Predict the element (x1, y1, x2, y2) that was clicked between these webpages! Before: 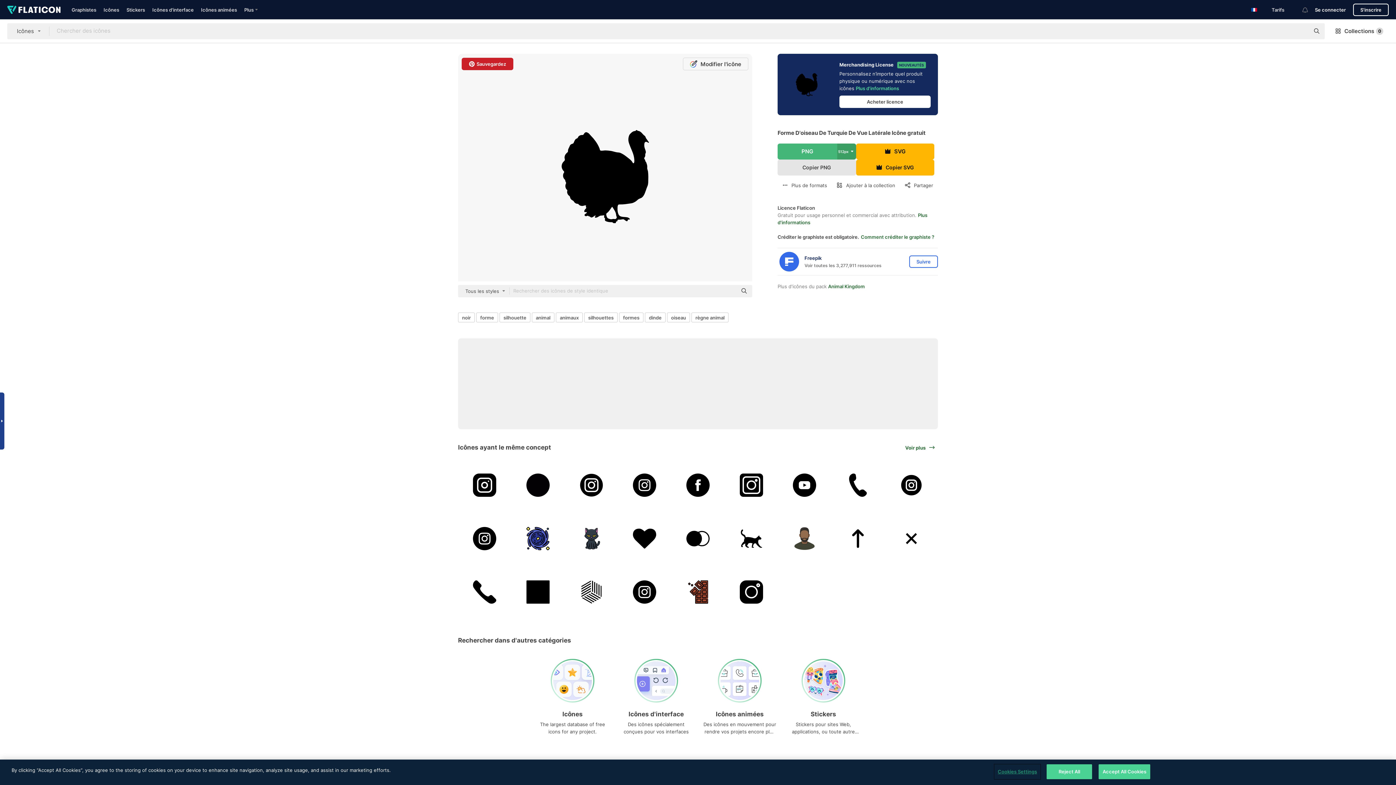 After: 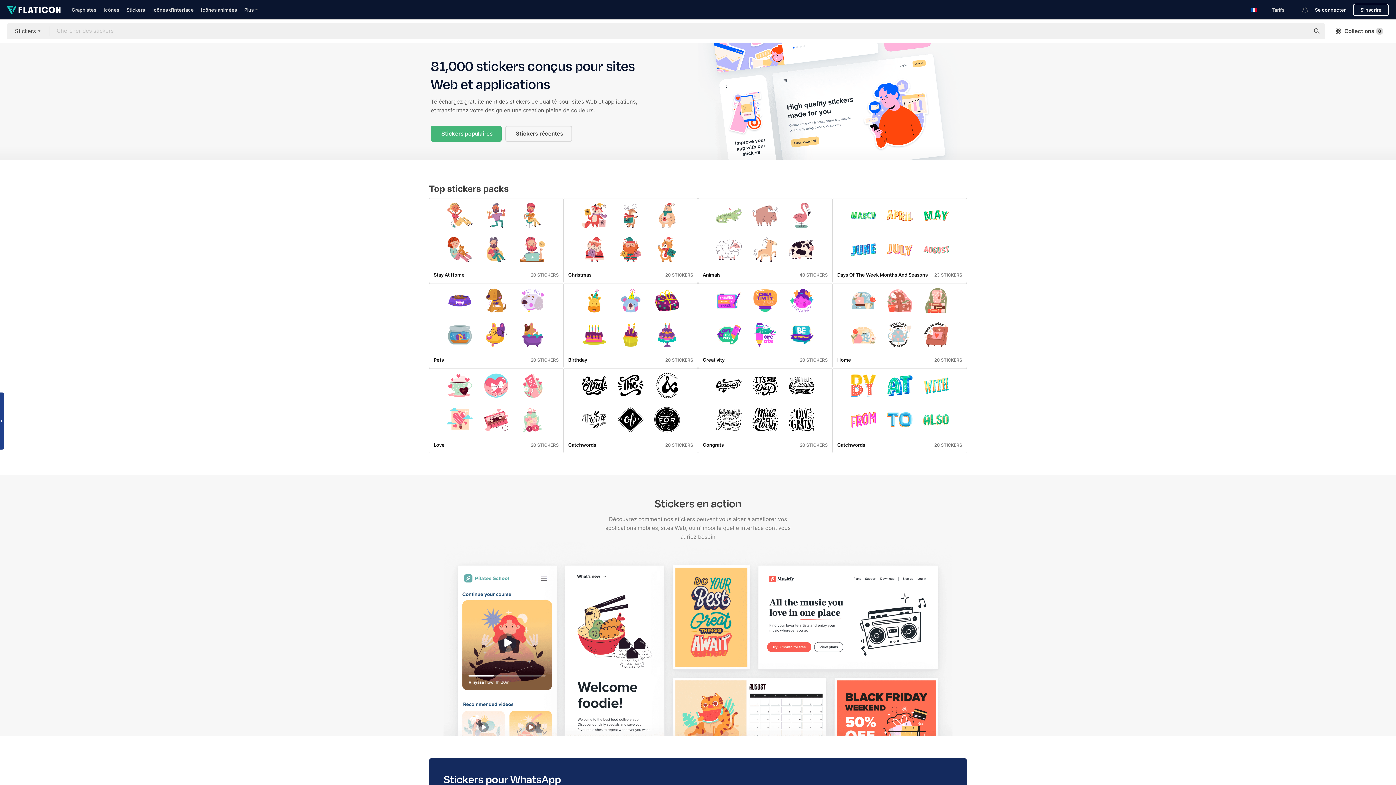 Action: label: Stickers

Stickers pour sites Web, applications, ou toute autre utilisation bbox: (787, 659, 860, 742)